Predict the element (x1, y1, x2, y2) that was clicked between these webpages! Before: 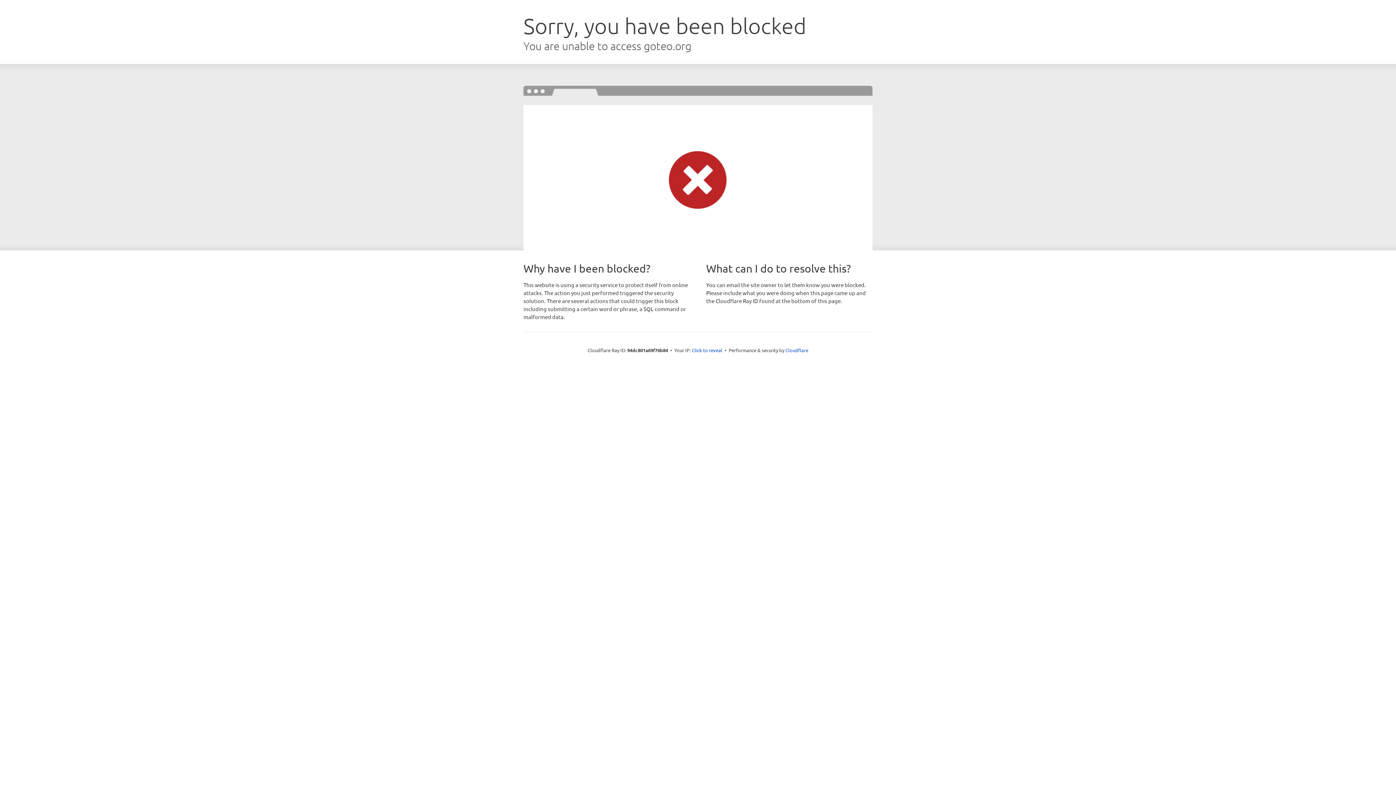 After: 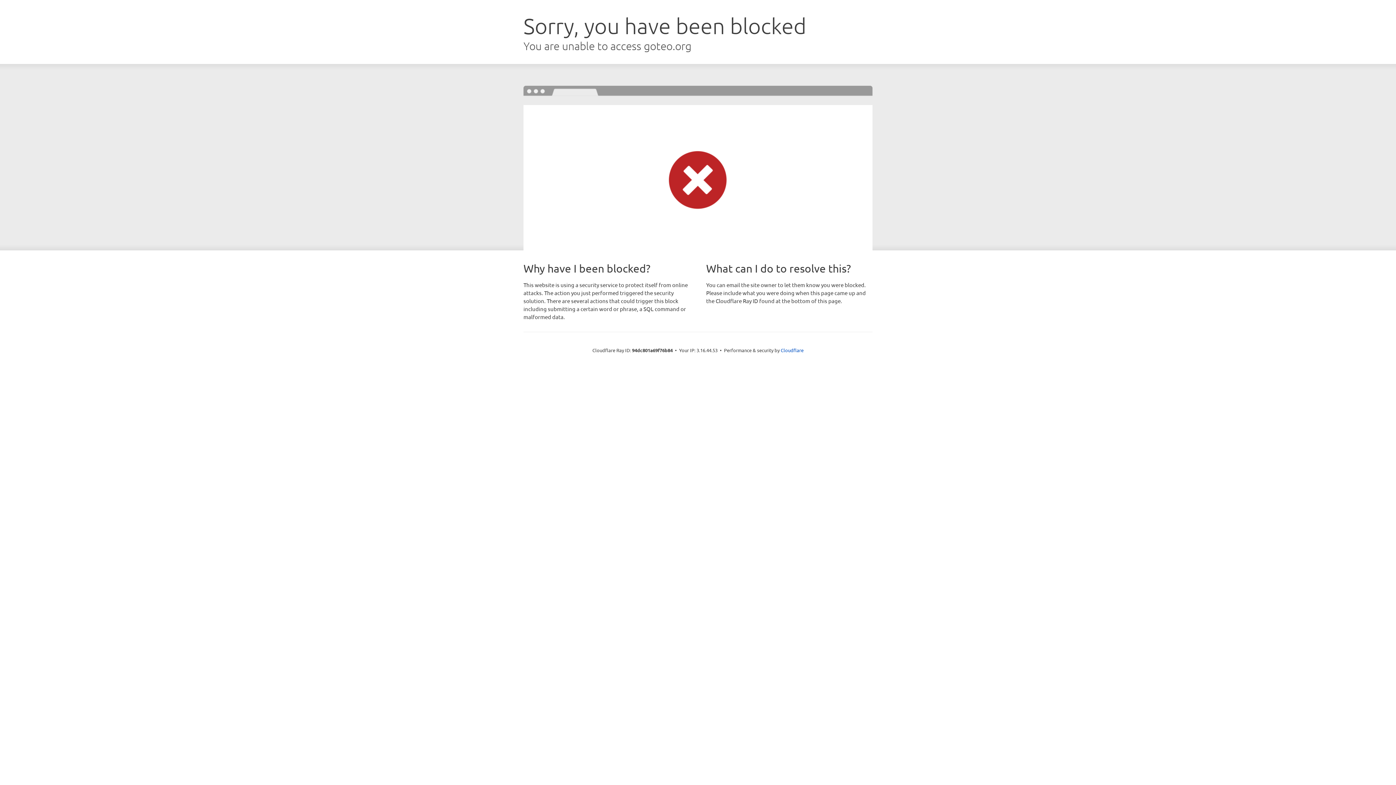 Action: label: Click to reveal bbox: (692, 346, 722, 353)